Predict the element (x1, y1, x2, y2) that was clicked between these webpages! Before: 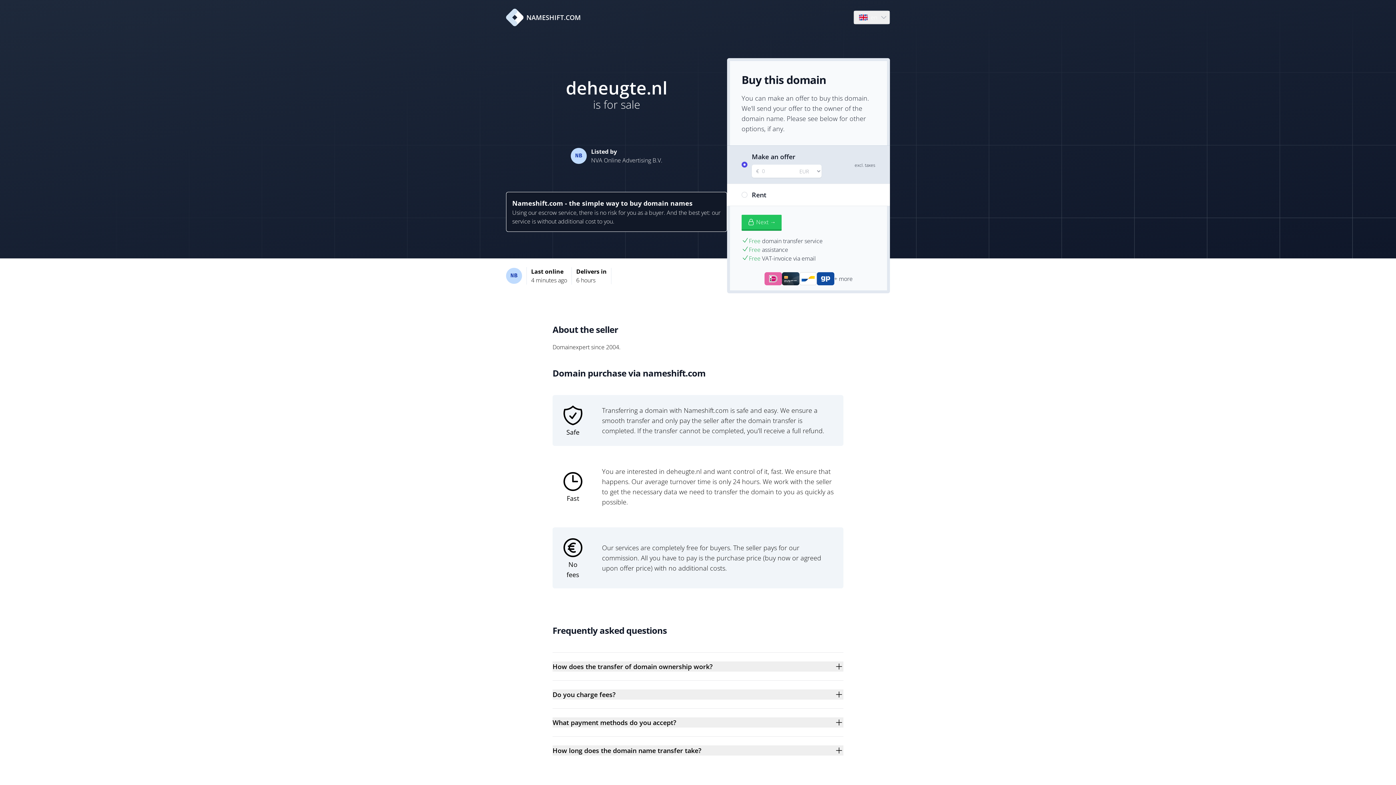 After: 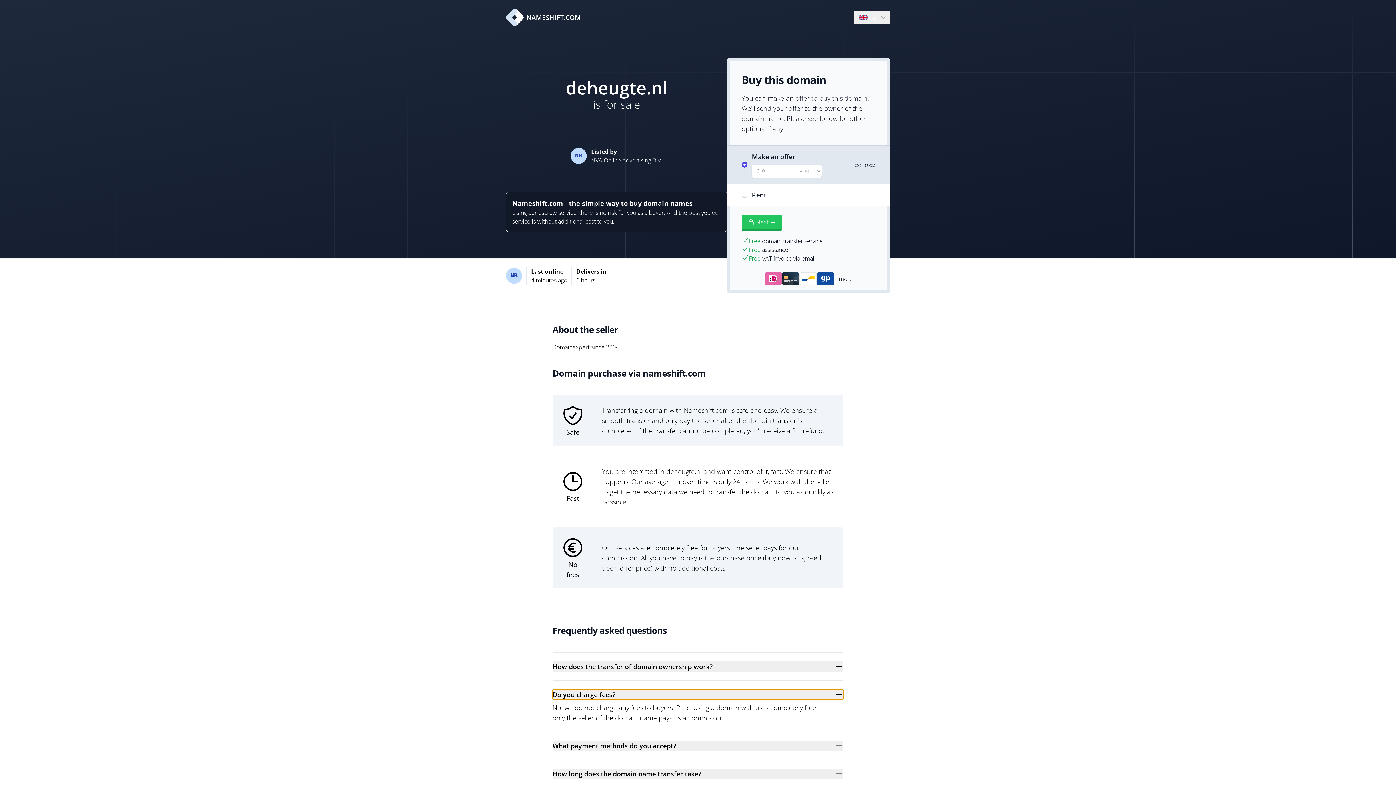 Action: bbox: (552, 689, 843, 700) label: Do you charge fees?